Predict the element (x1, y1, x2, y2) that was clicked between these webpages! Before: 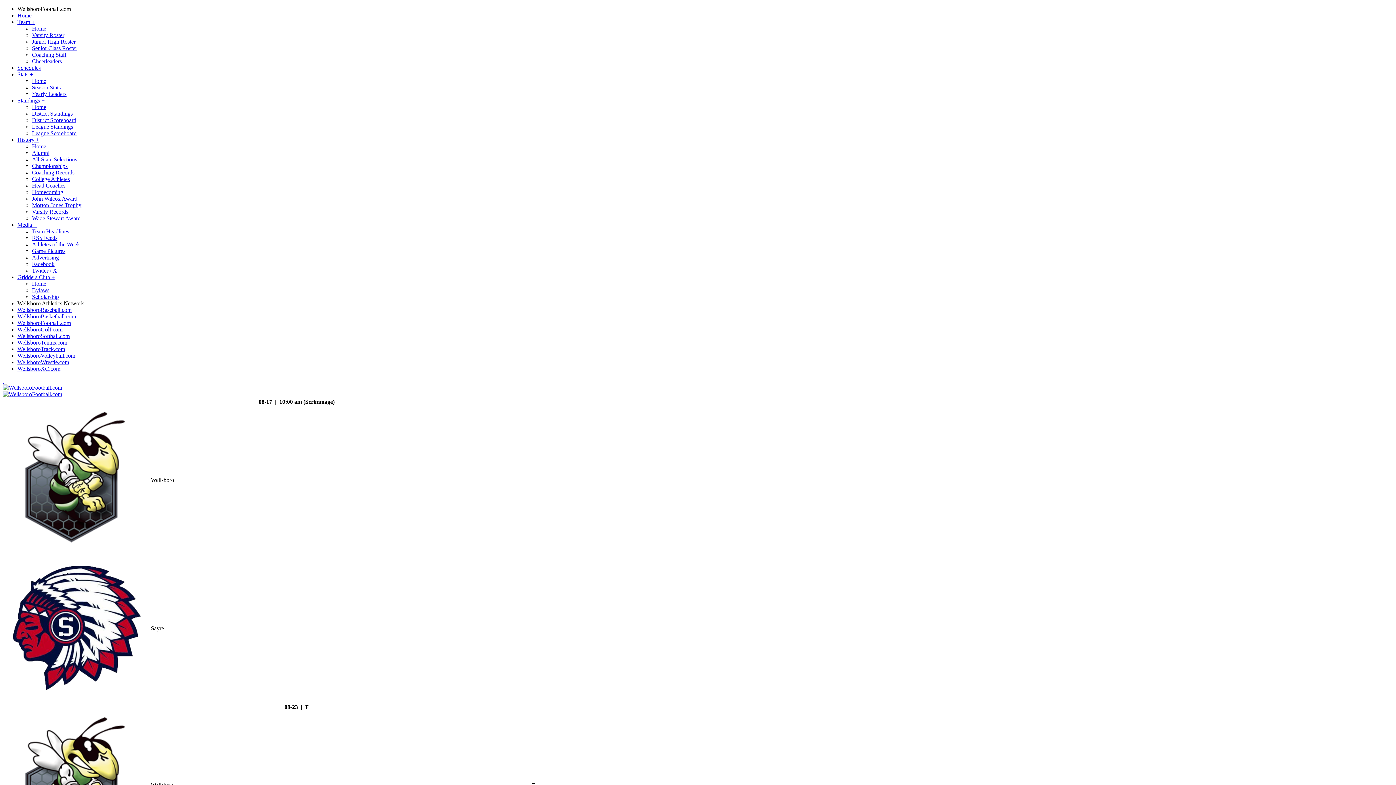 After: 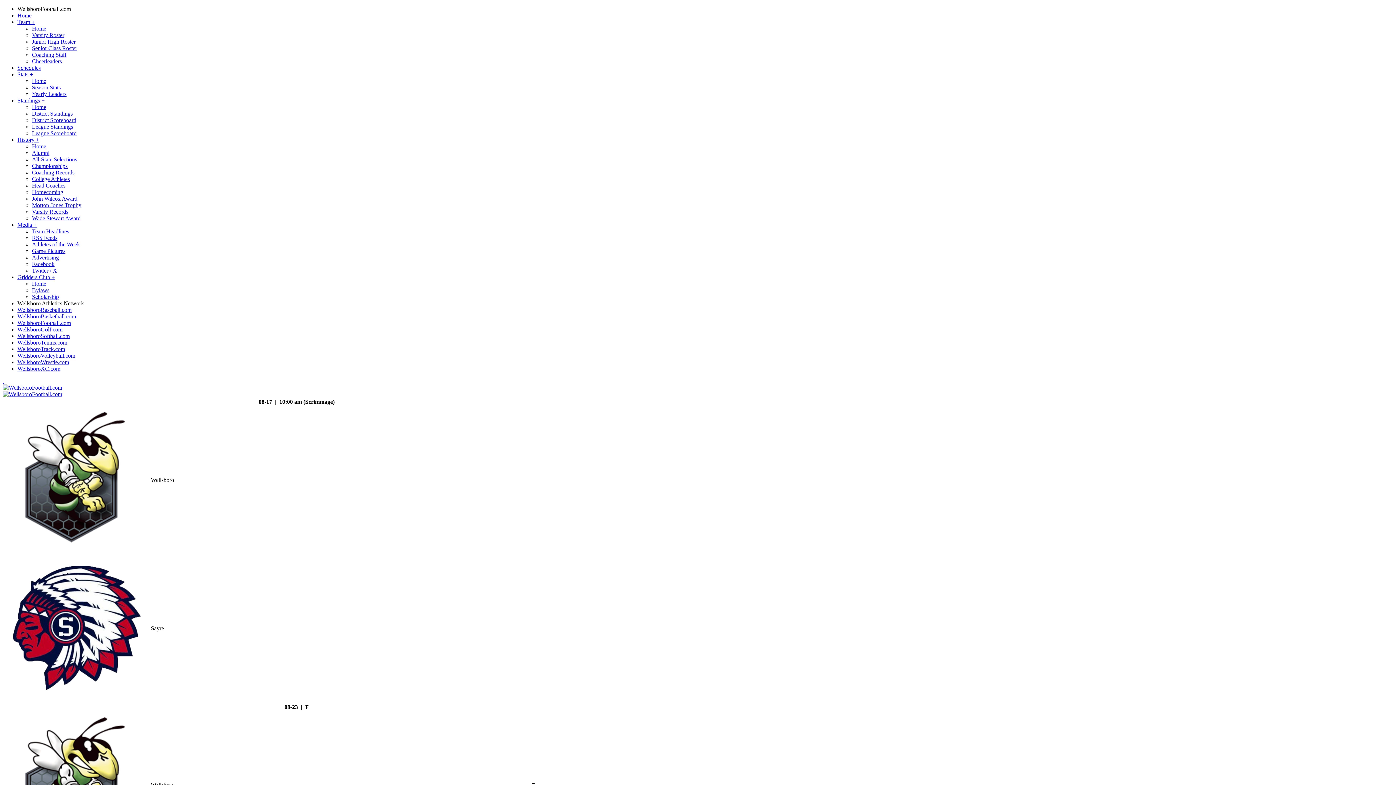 Action: label: Junior High Roster bbox: (32, 38, 75, 44)